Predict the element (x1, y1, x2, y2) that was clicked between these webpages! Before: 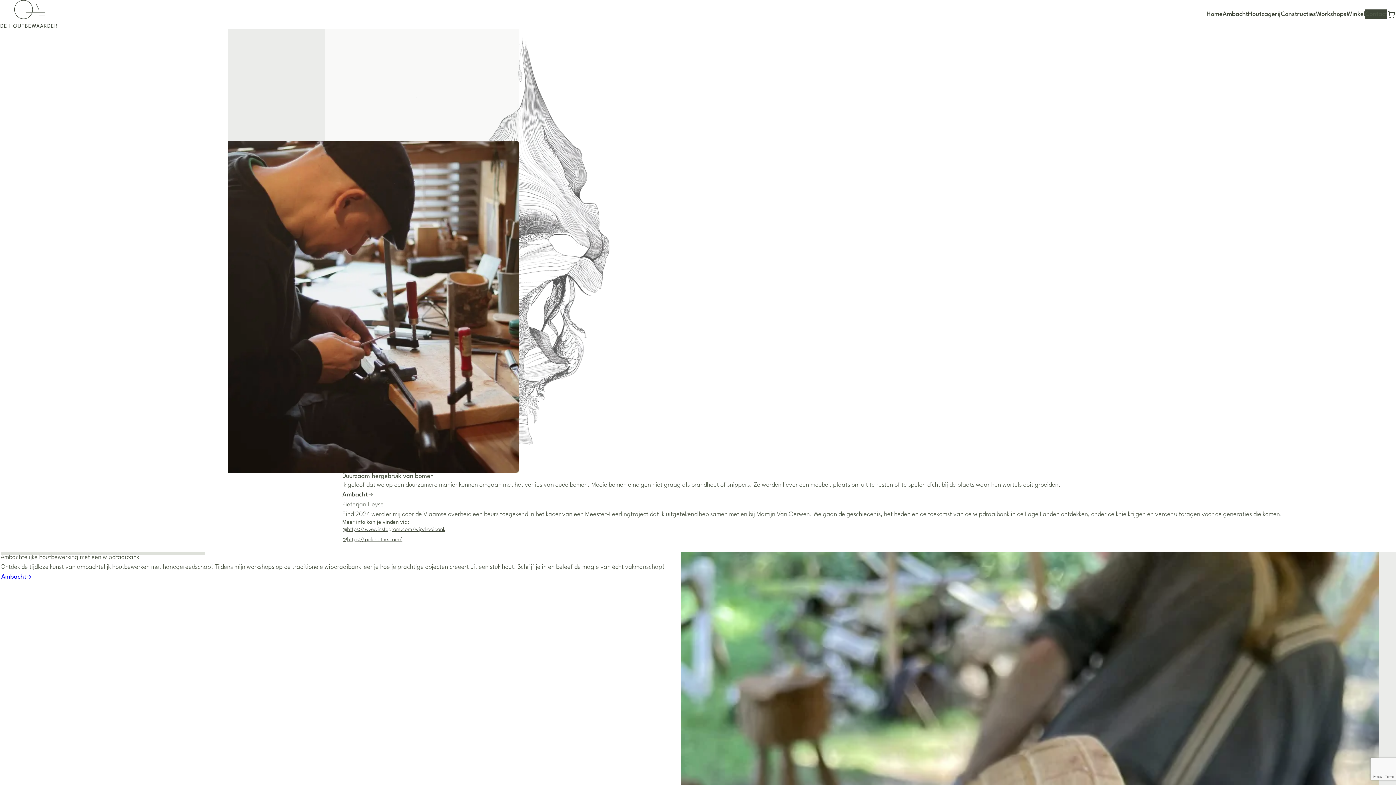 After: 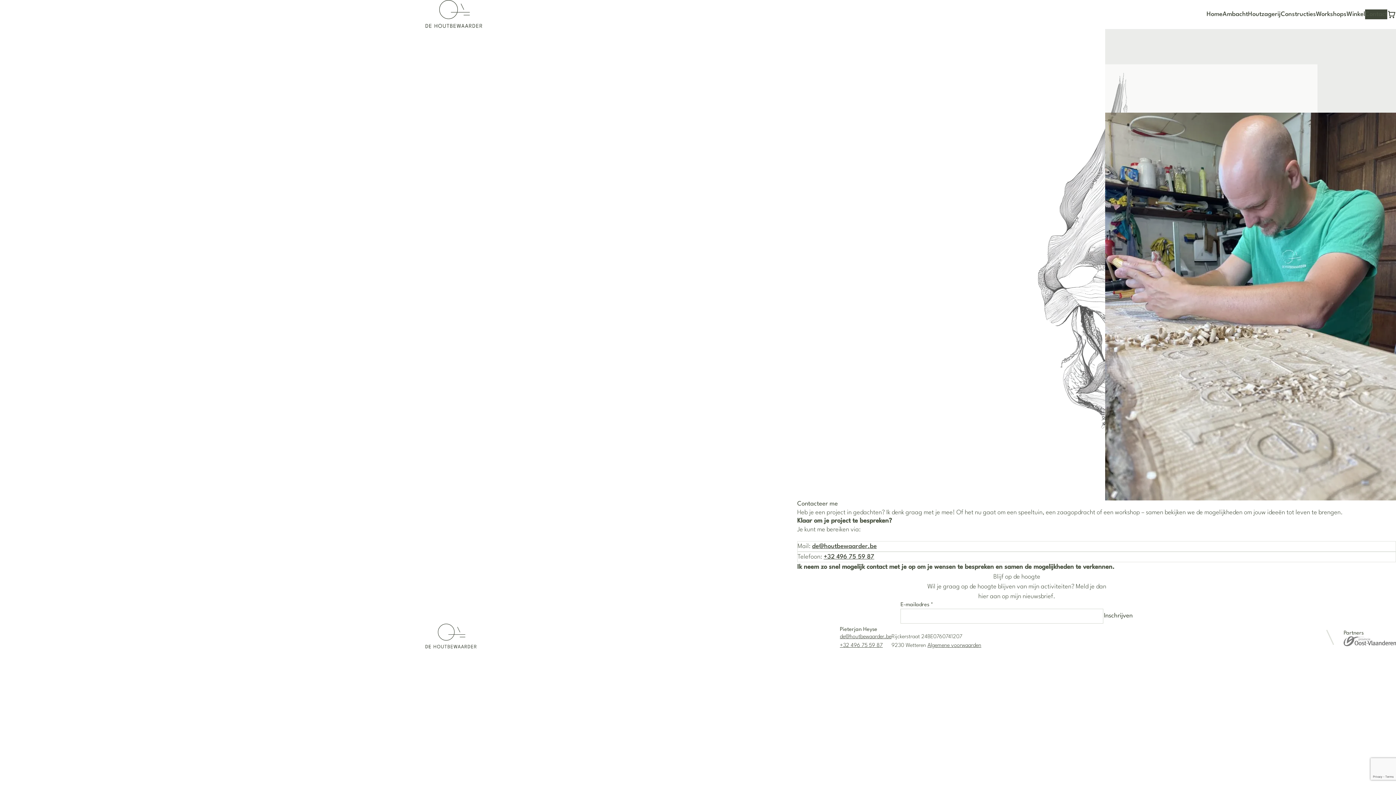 Action: bbox: (1365, 9, 1387, 19) label: Contact